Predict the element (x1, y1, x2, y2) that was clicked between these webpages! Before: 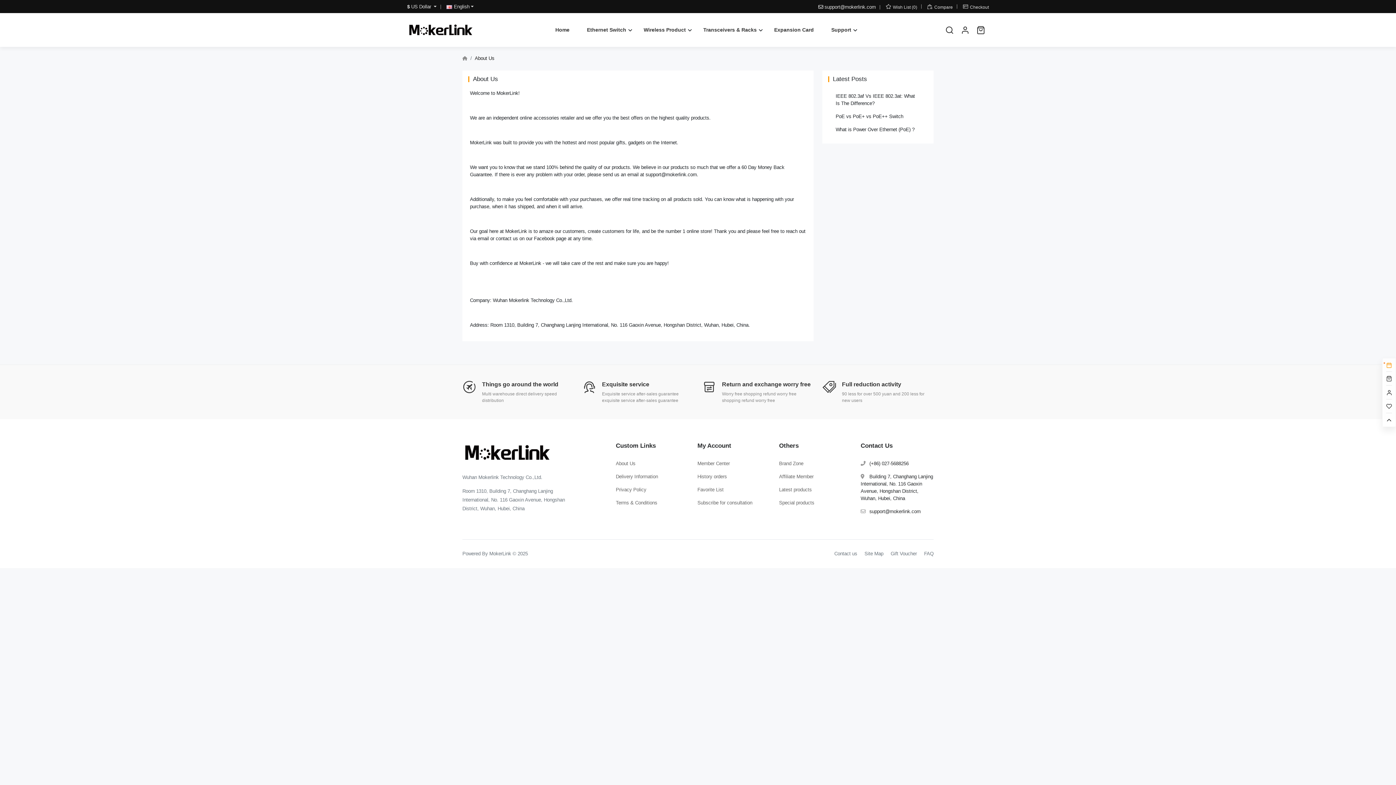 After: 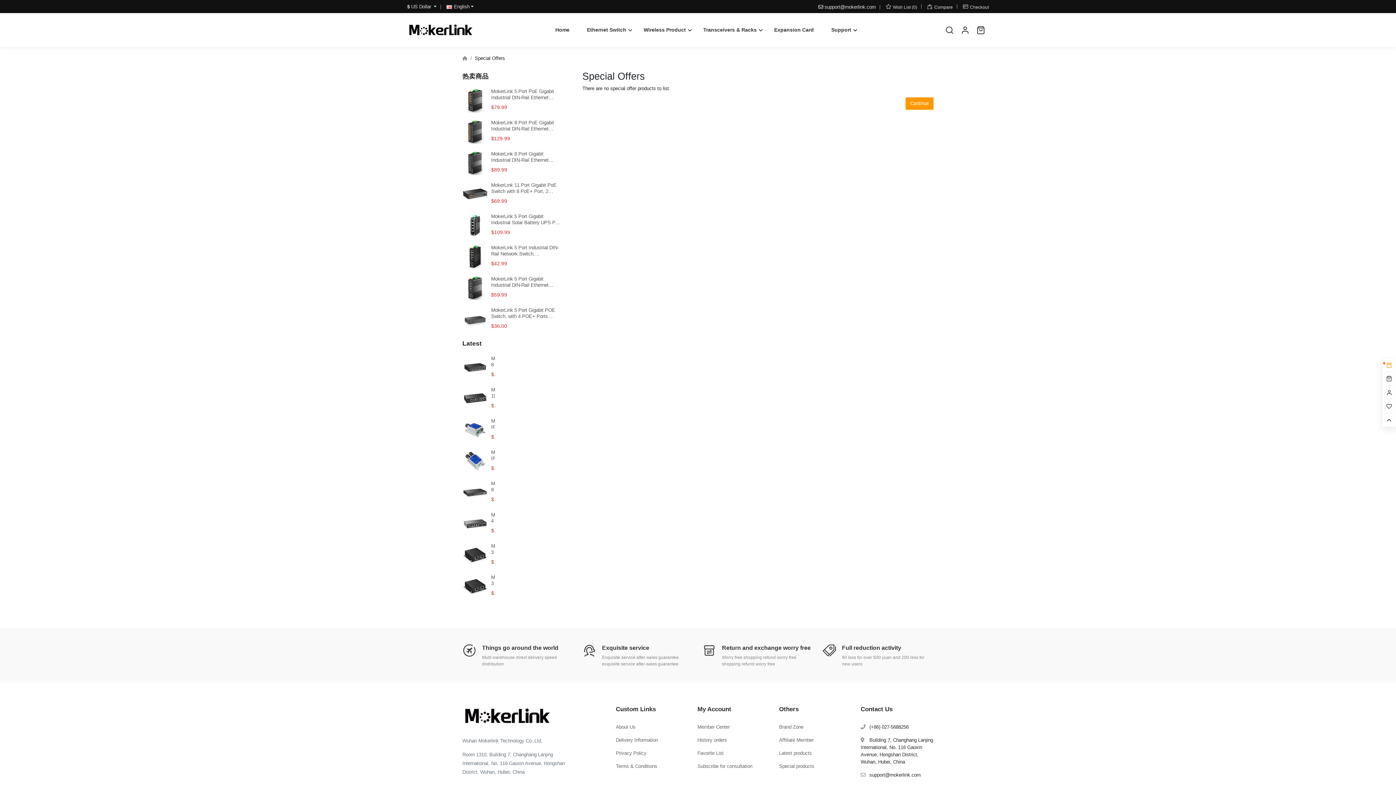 Action: label: Special products bbox: (779, 499, 814, 506)